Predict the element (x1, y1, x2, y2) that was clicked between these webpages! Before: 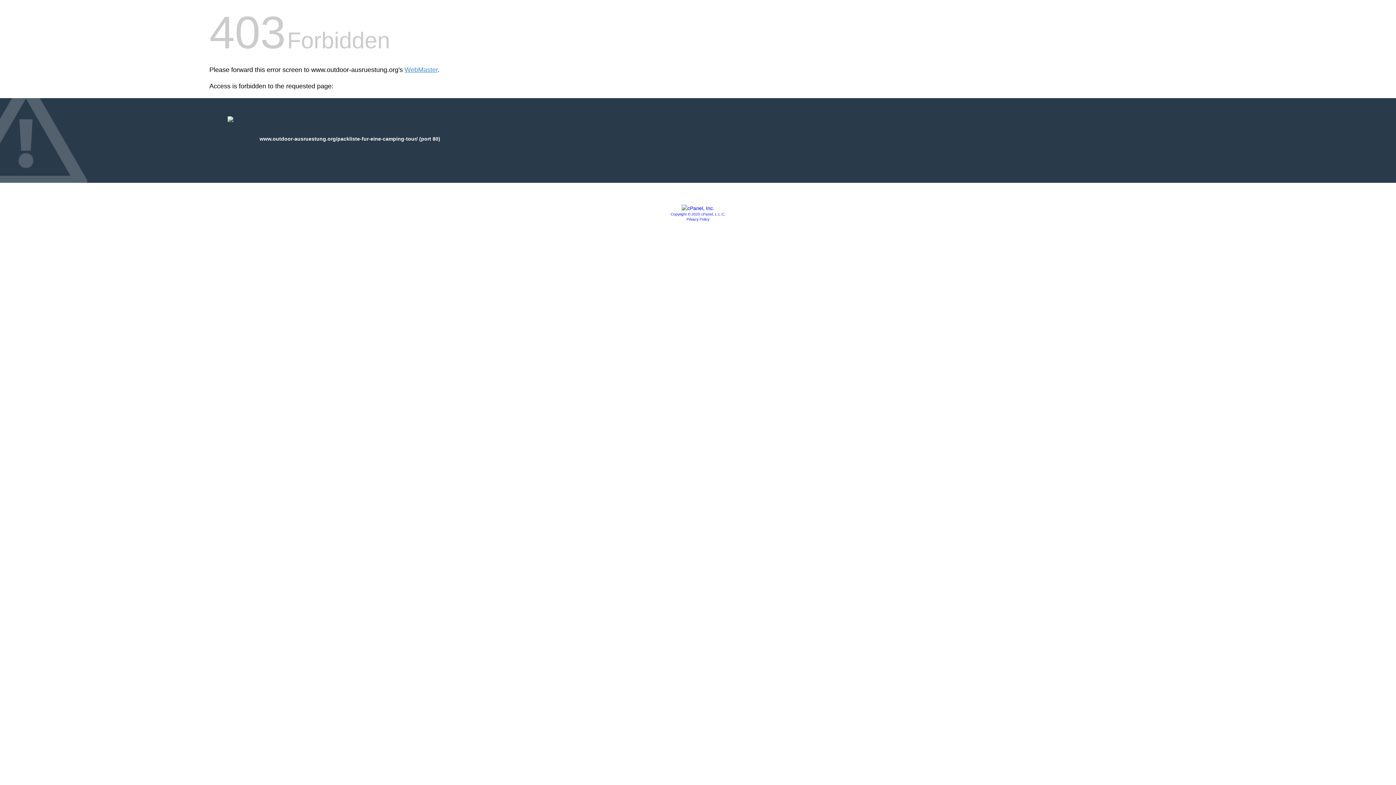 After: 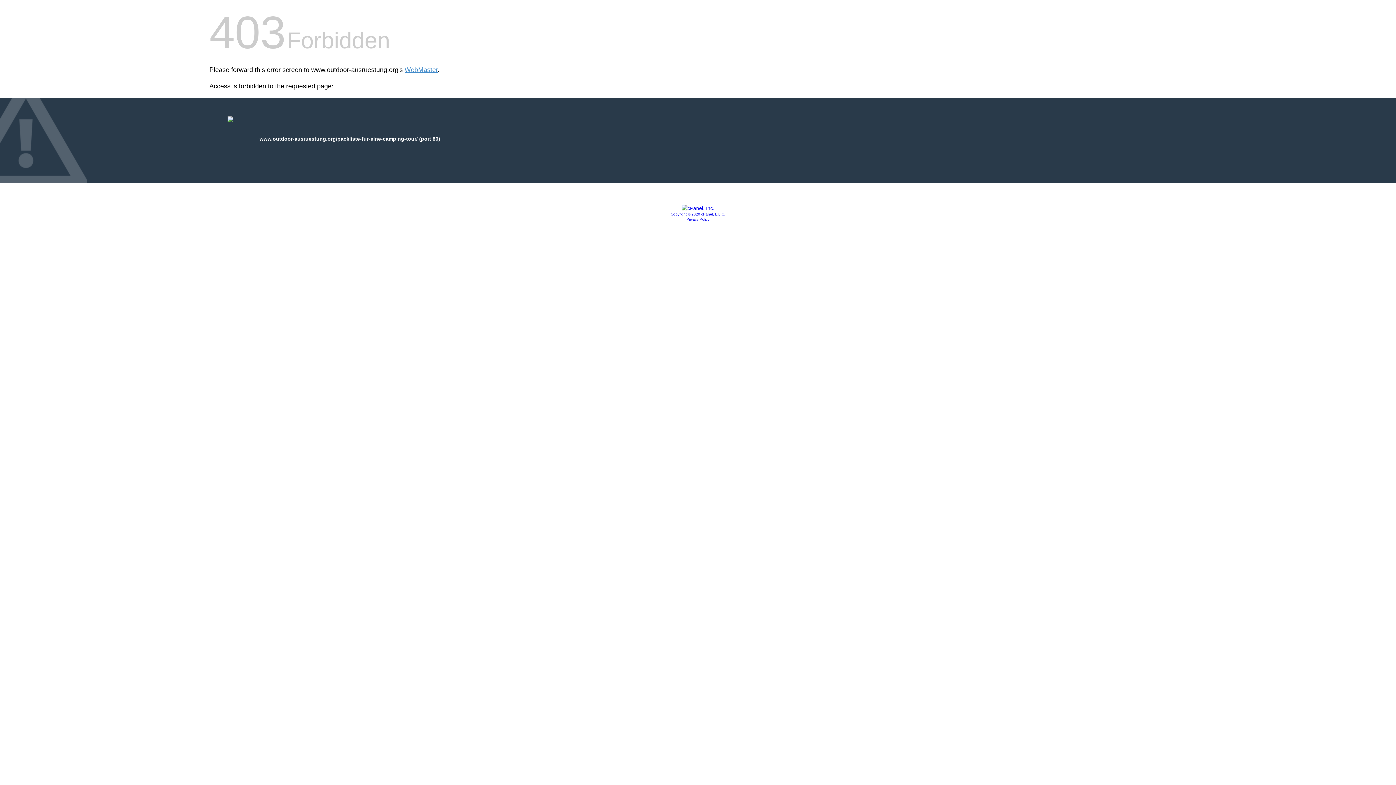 Action: bbox: (686, 217, 709, 221) label: Privacy Policy